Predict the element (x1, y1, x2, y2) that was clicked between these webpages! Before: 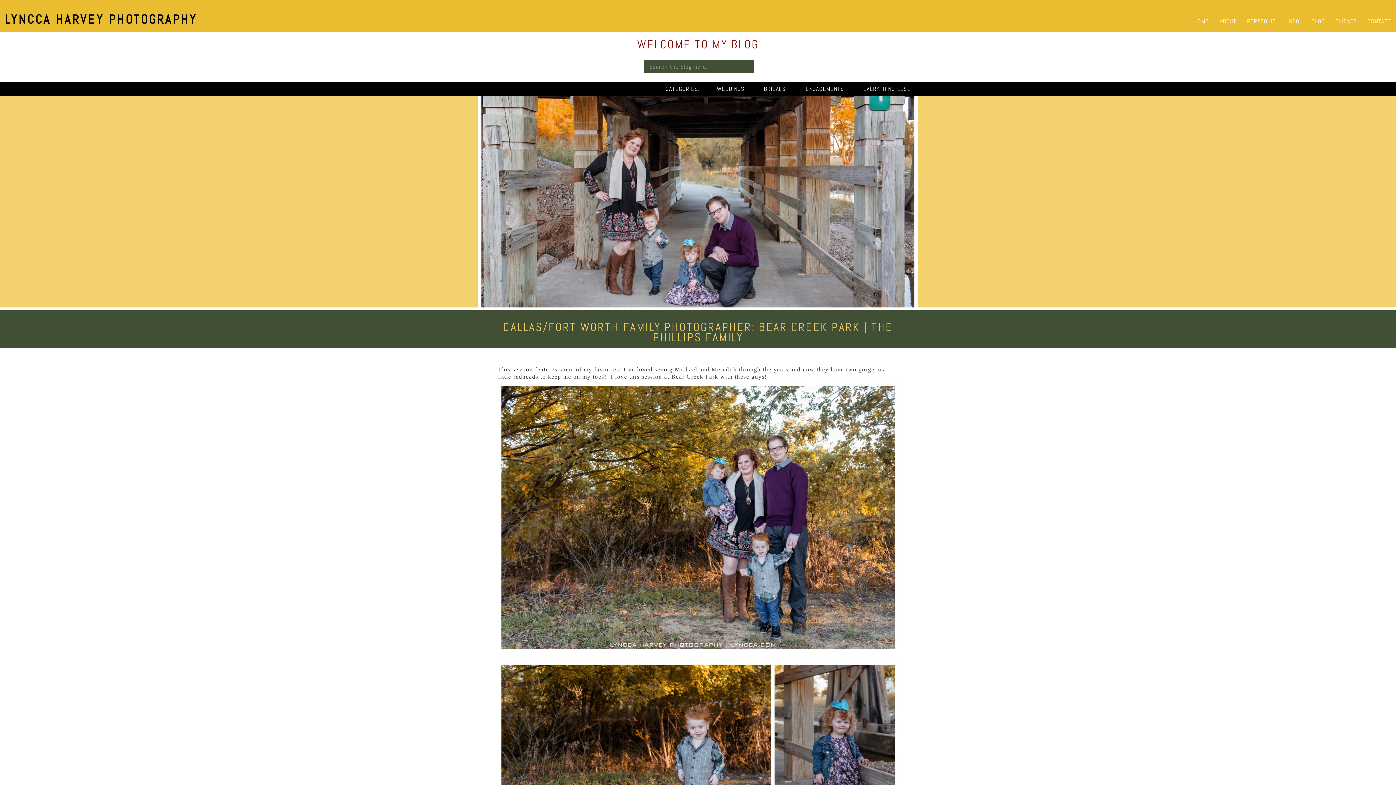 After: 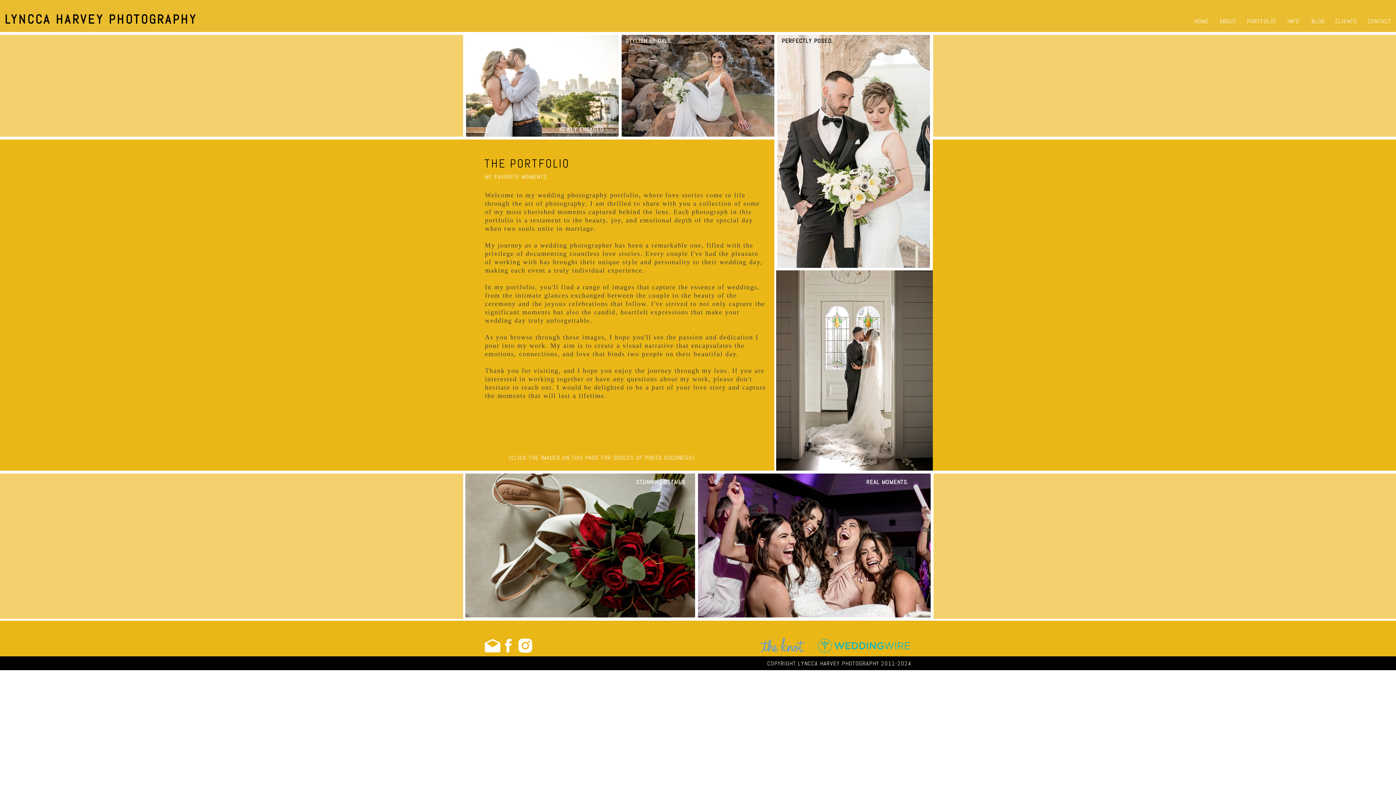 Action: bbox: (1247, 17, 1280, 24) label: PORTFOLIO